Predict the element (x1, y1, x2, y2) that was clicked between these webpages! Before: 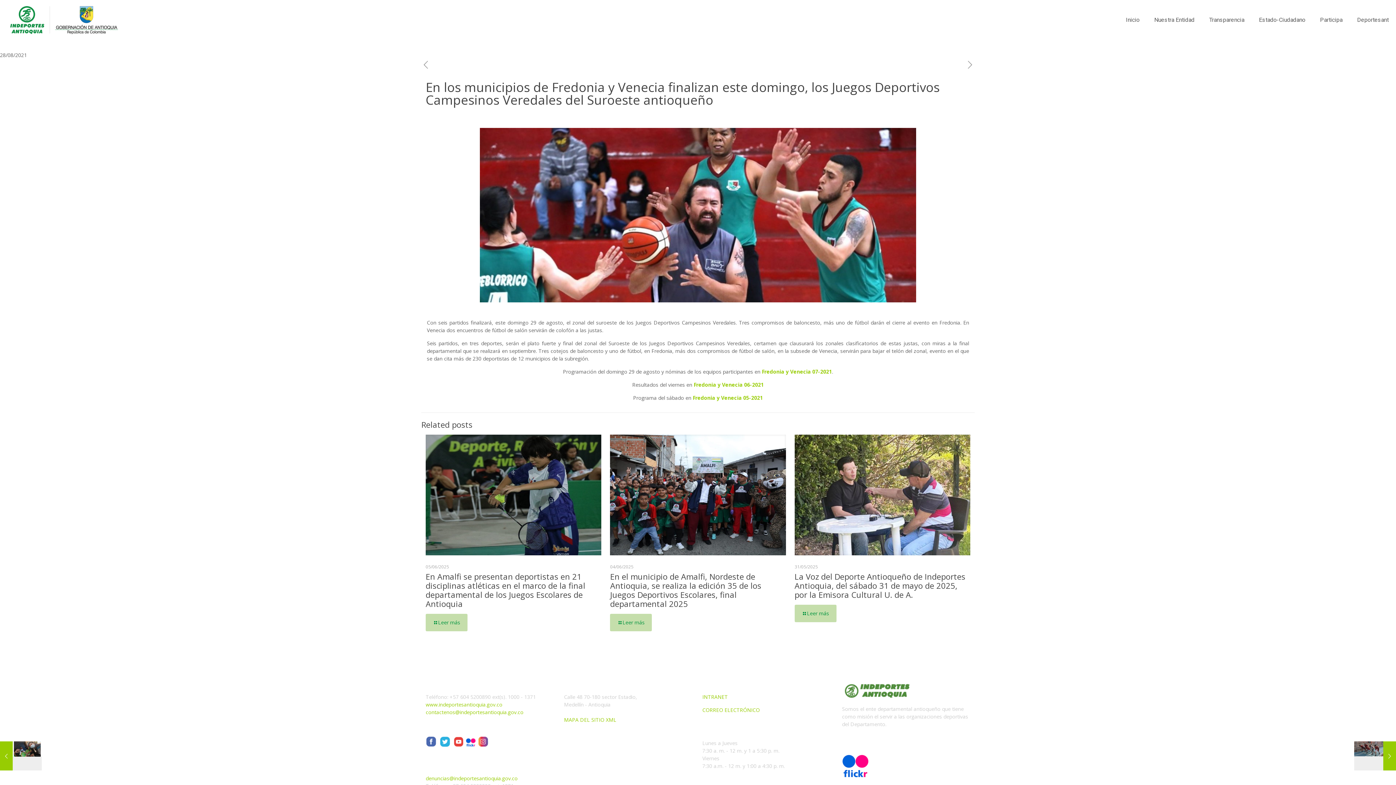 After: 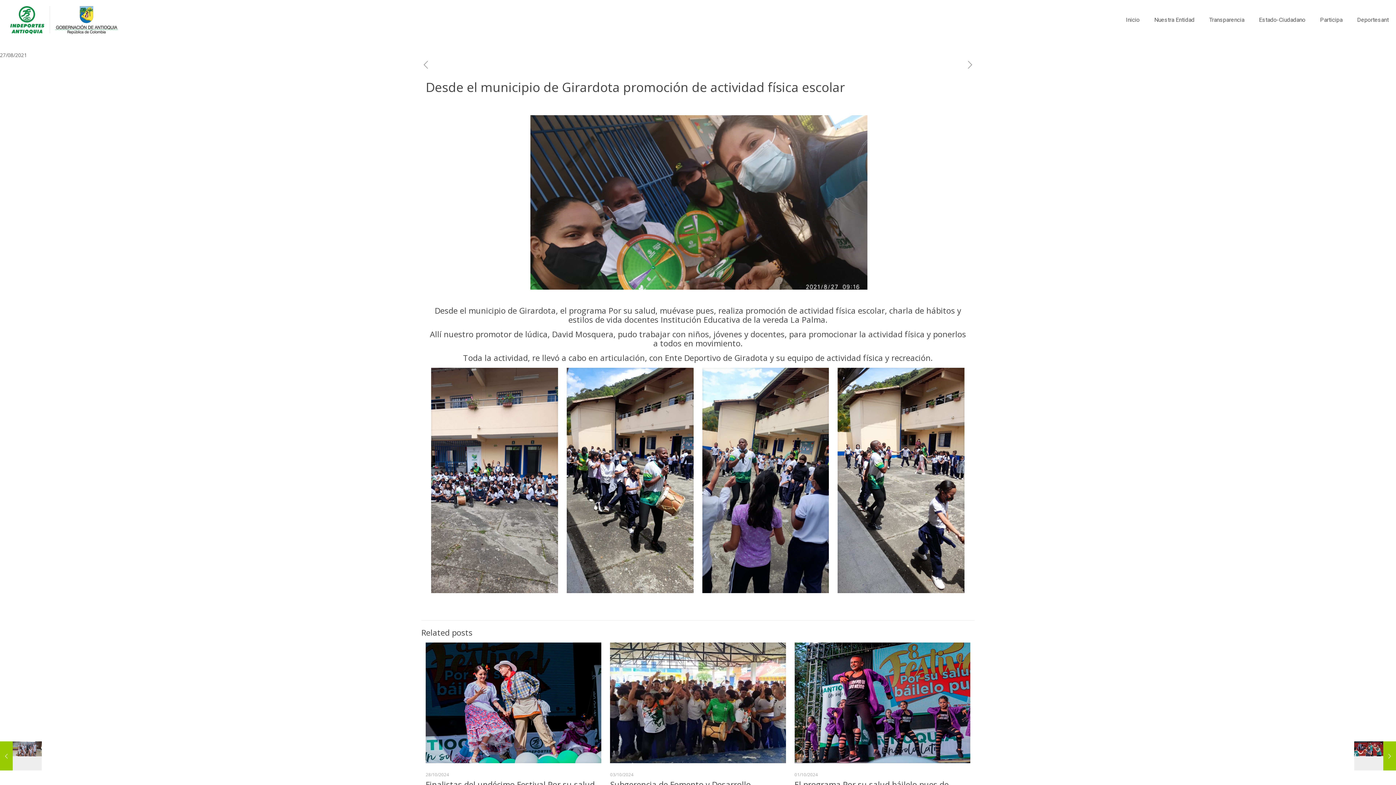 Action: bbox: (0, 741, 41, 770) label: Desde el municipio de Girardota promoción de actividad física escolar
27/08/2021